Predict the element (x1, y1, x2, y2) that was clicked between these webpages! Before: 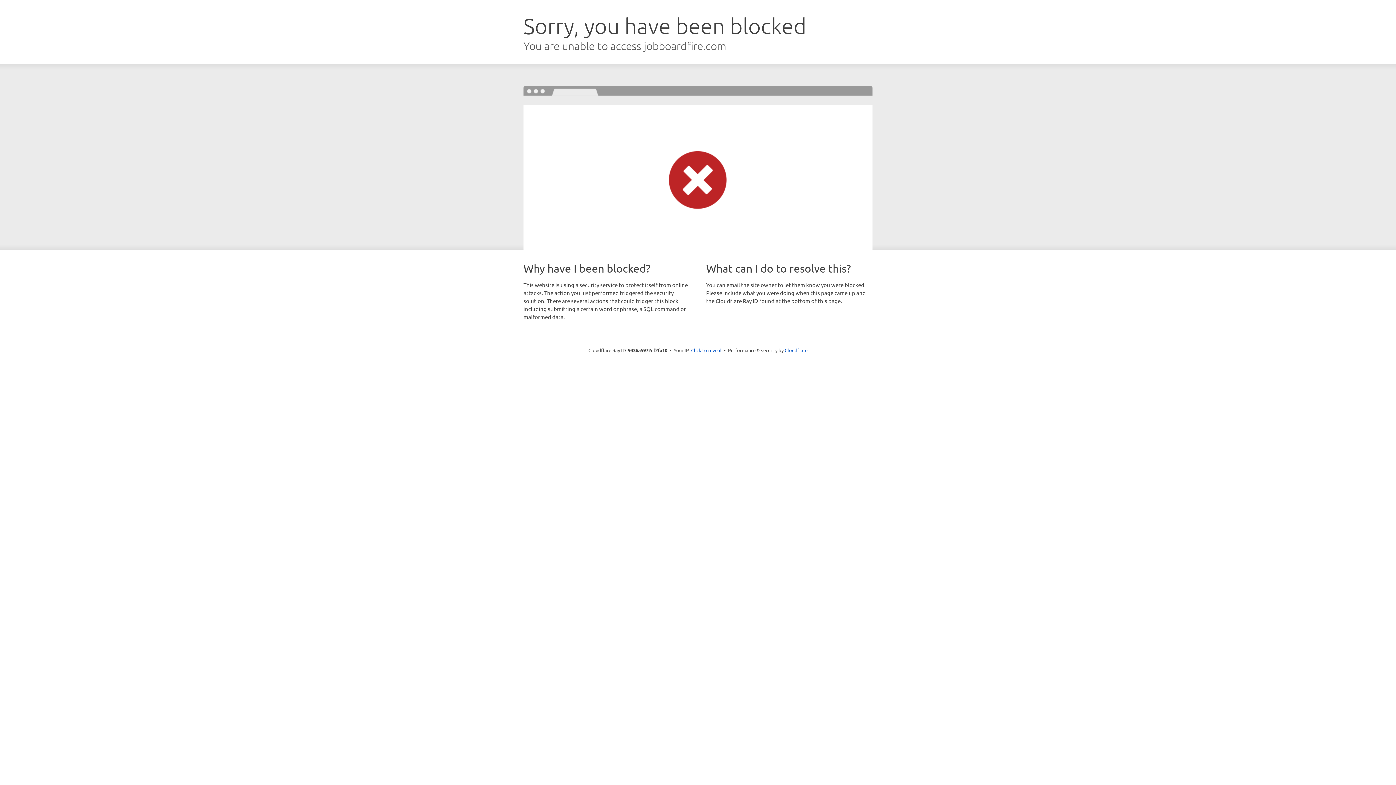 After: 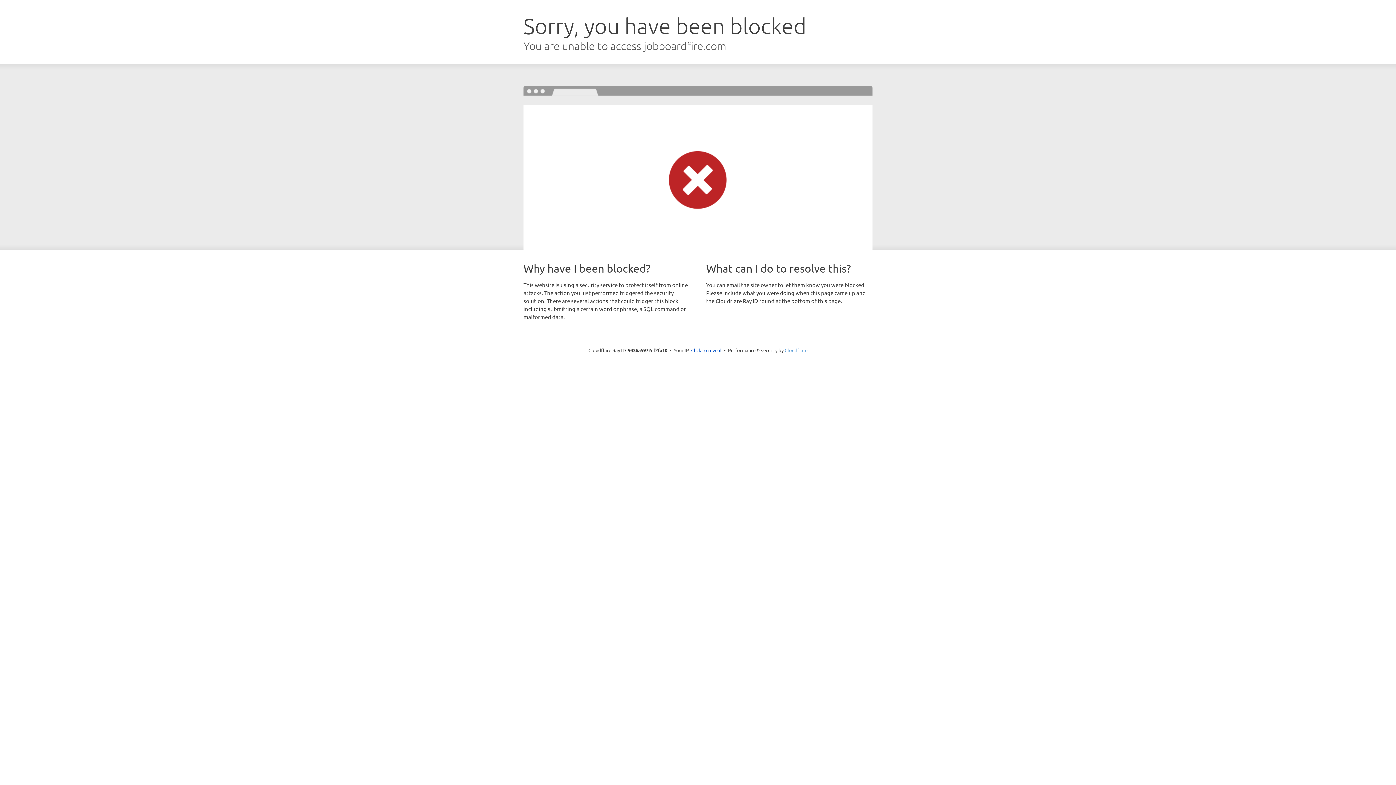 Action: label: Cloudflare bbox: (784, 347, 807, 353)